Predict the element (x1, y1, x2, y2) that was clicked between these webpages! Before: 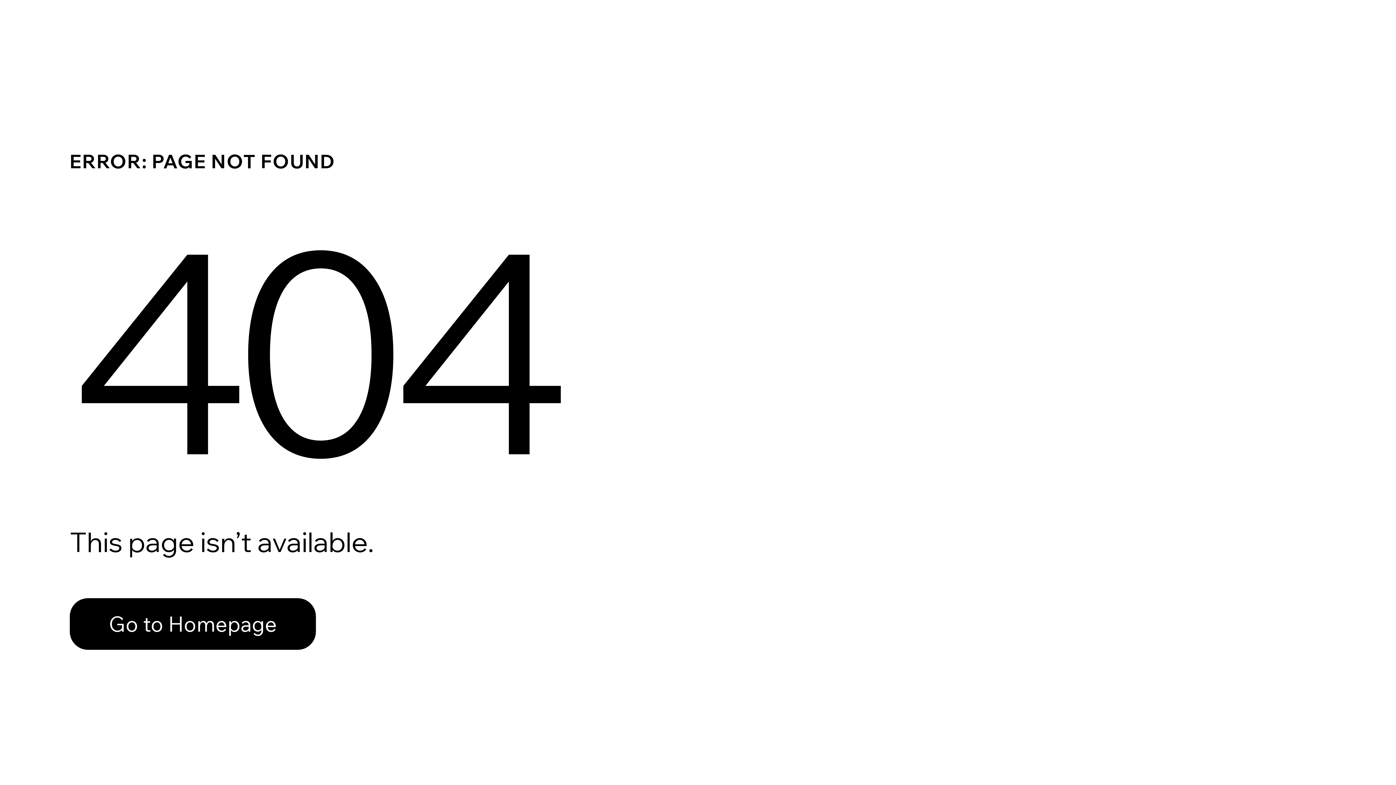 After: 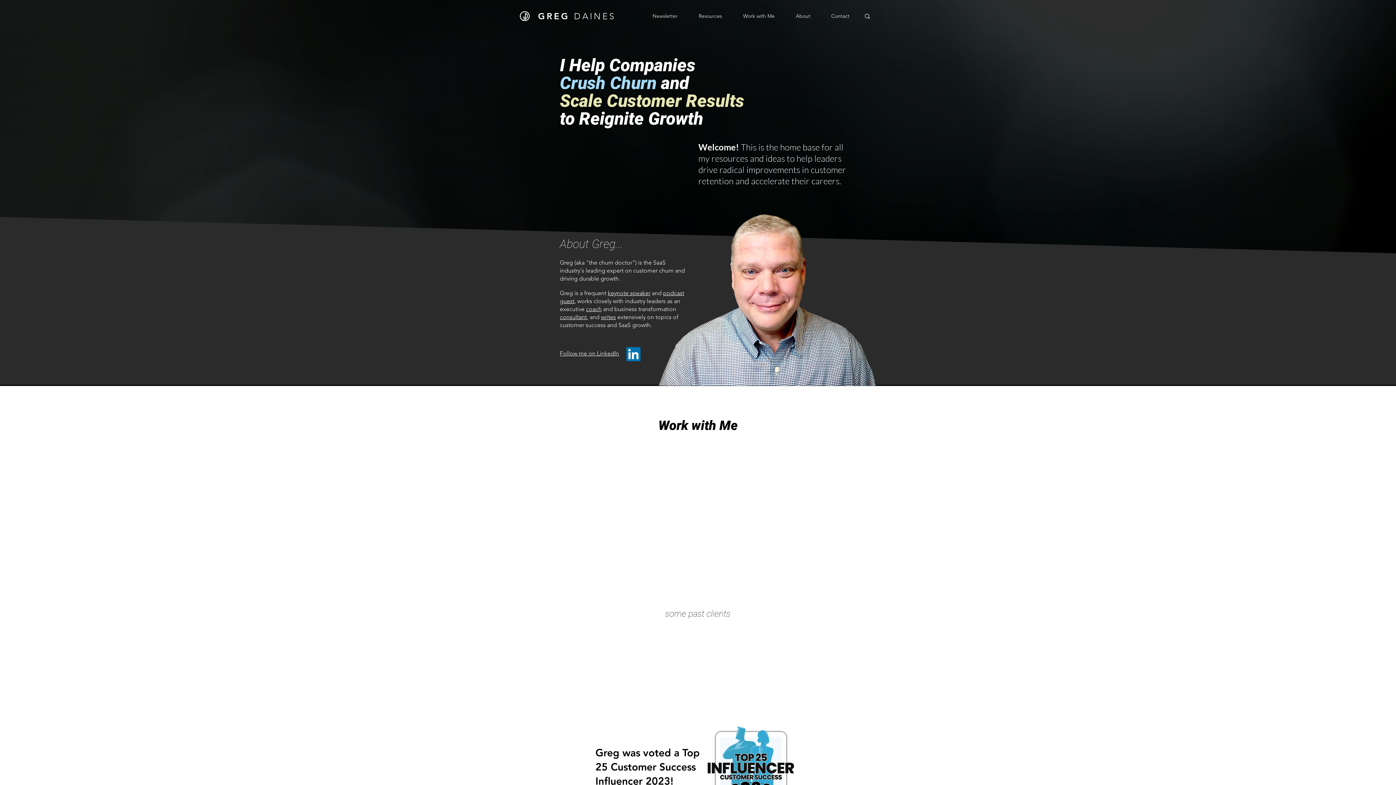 Action: label: Go to Homepage bbox: (69, 598, 316, 650)